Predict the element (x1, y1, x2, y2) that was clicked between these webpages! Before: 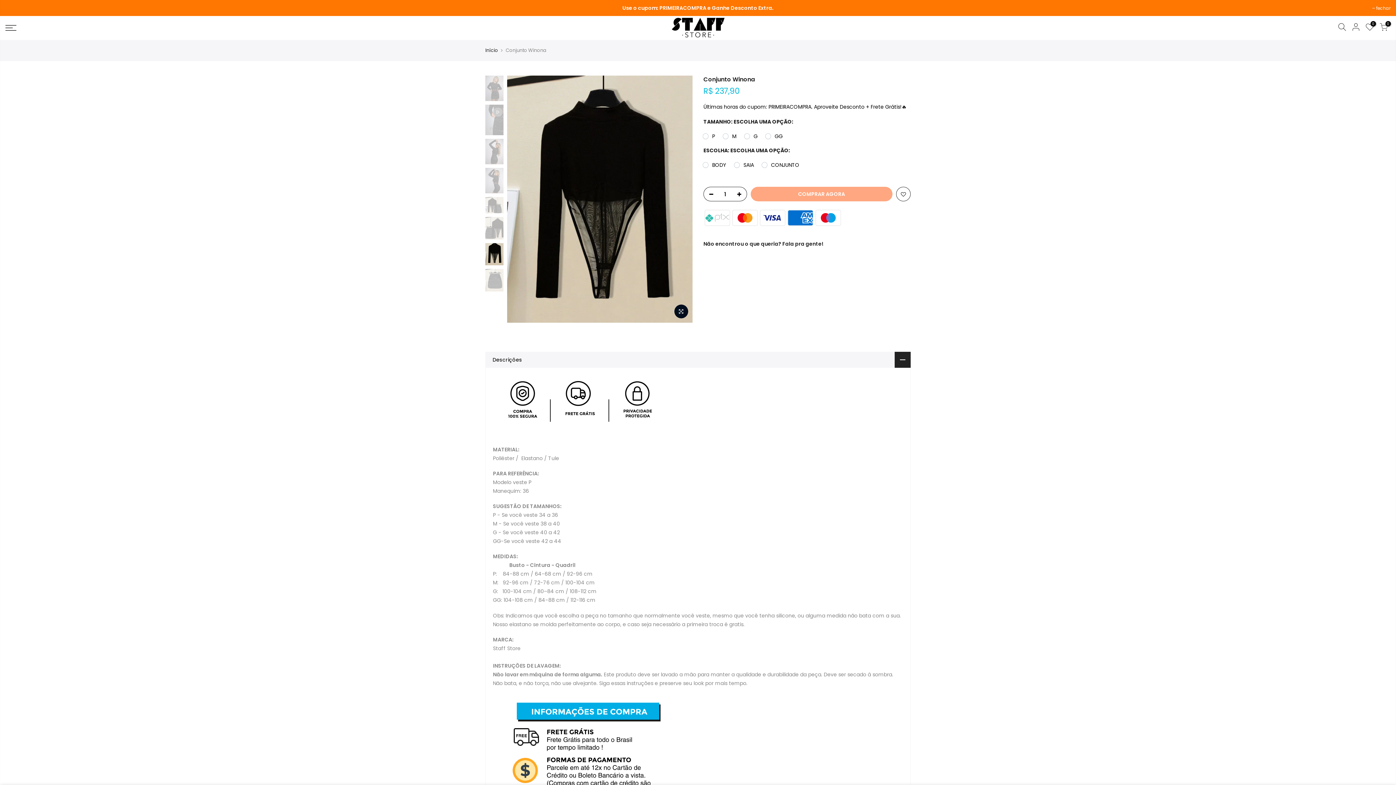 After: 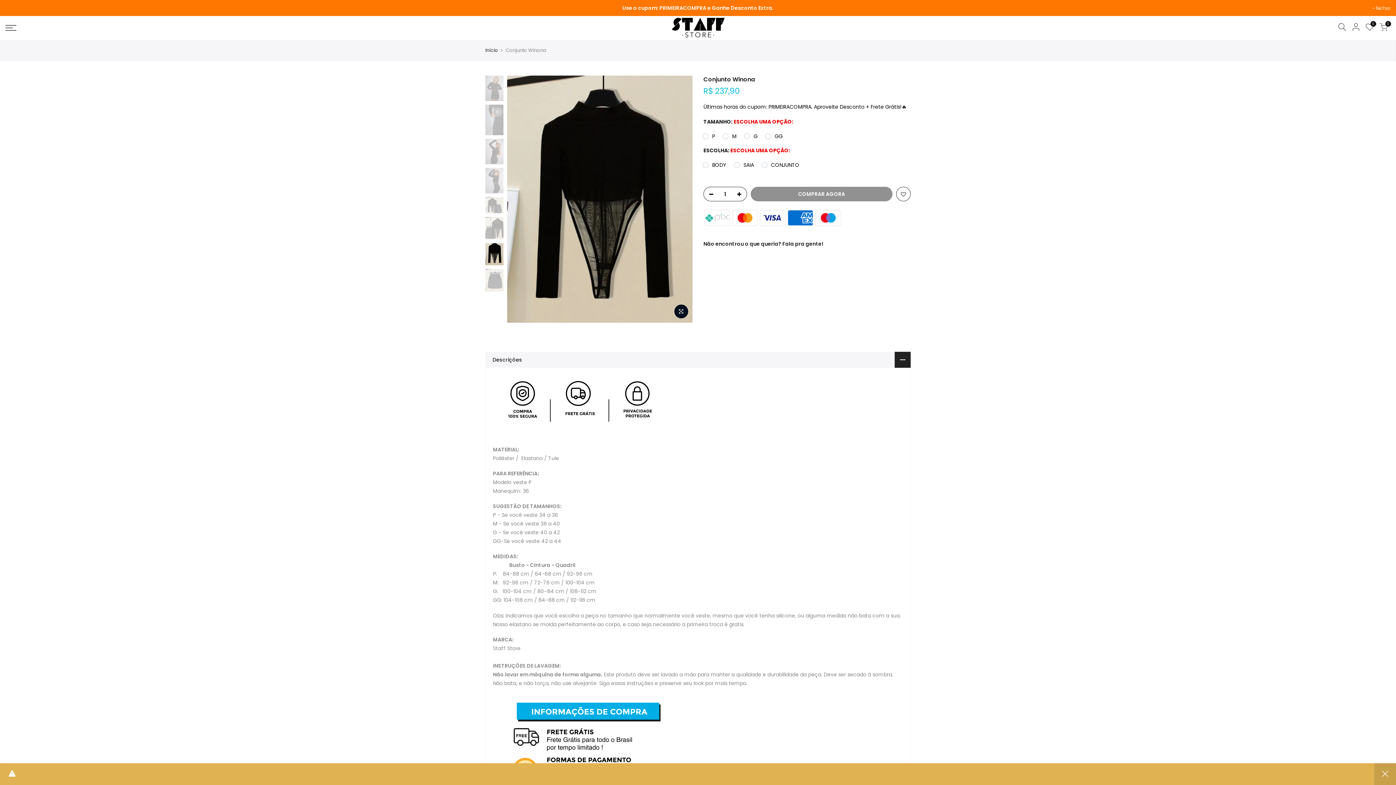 Action: label: COMPRAR AGORA bbox: (750, 186, 892, 201)